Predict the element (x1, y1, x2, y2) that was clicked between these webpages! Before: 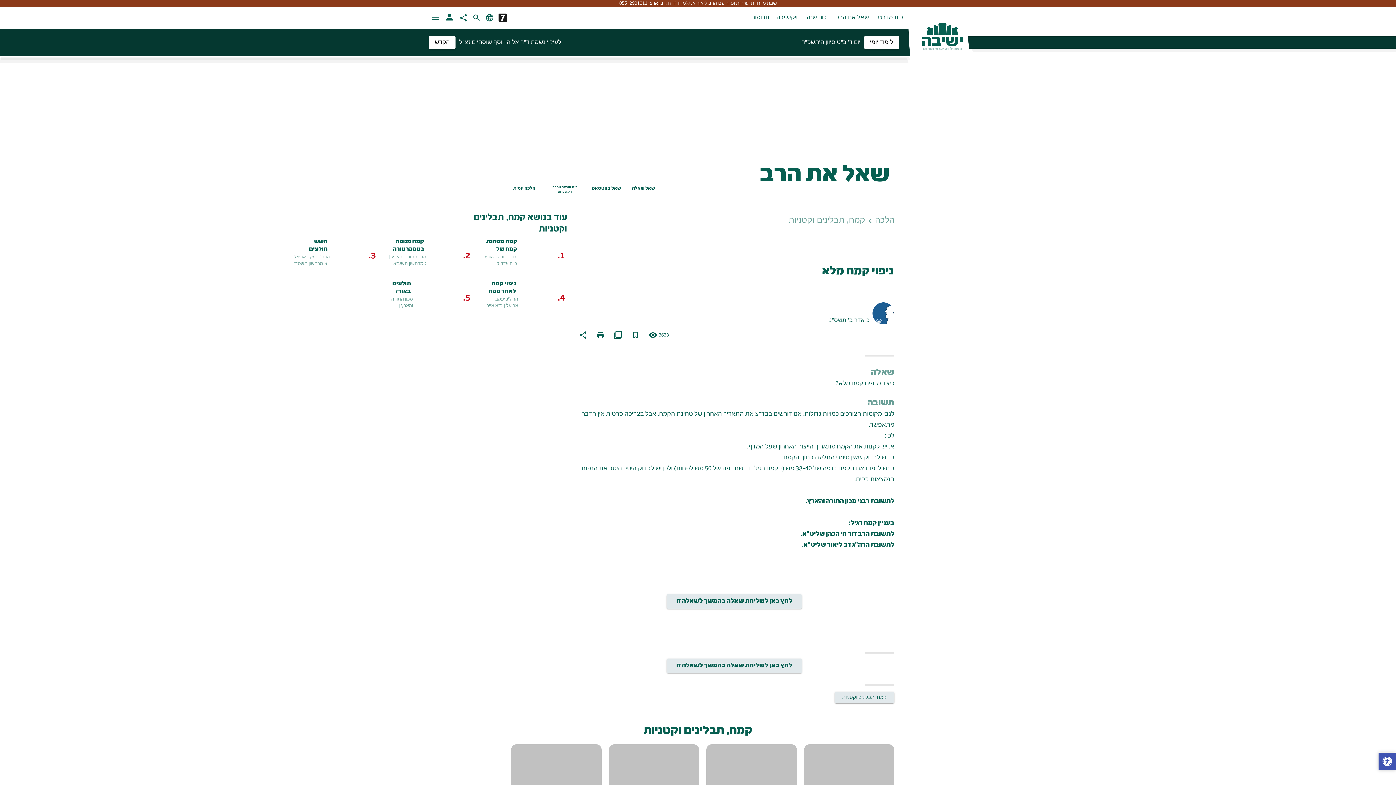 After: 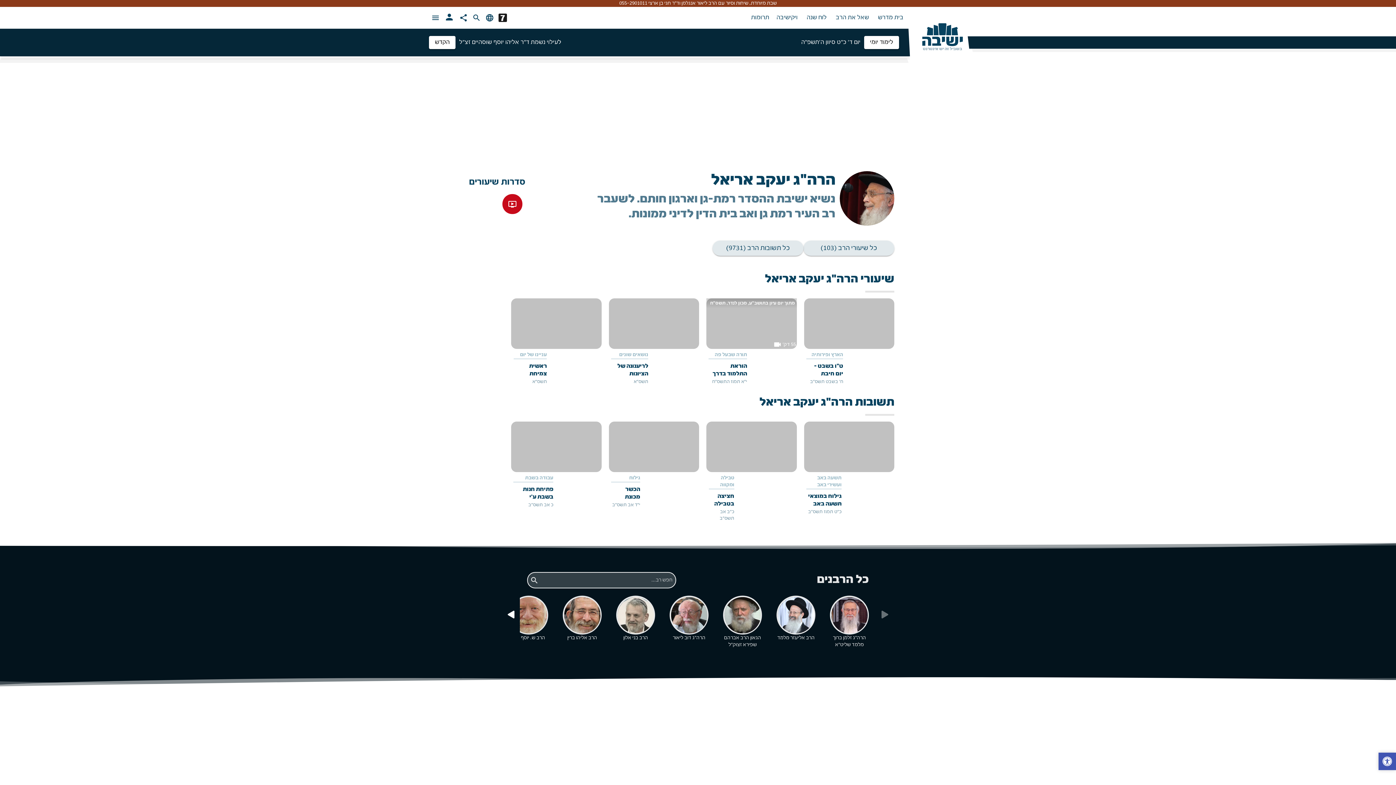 Action: bbox: (495, 296, 518, 309) label: הרה"ג יעקב אריאל 